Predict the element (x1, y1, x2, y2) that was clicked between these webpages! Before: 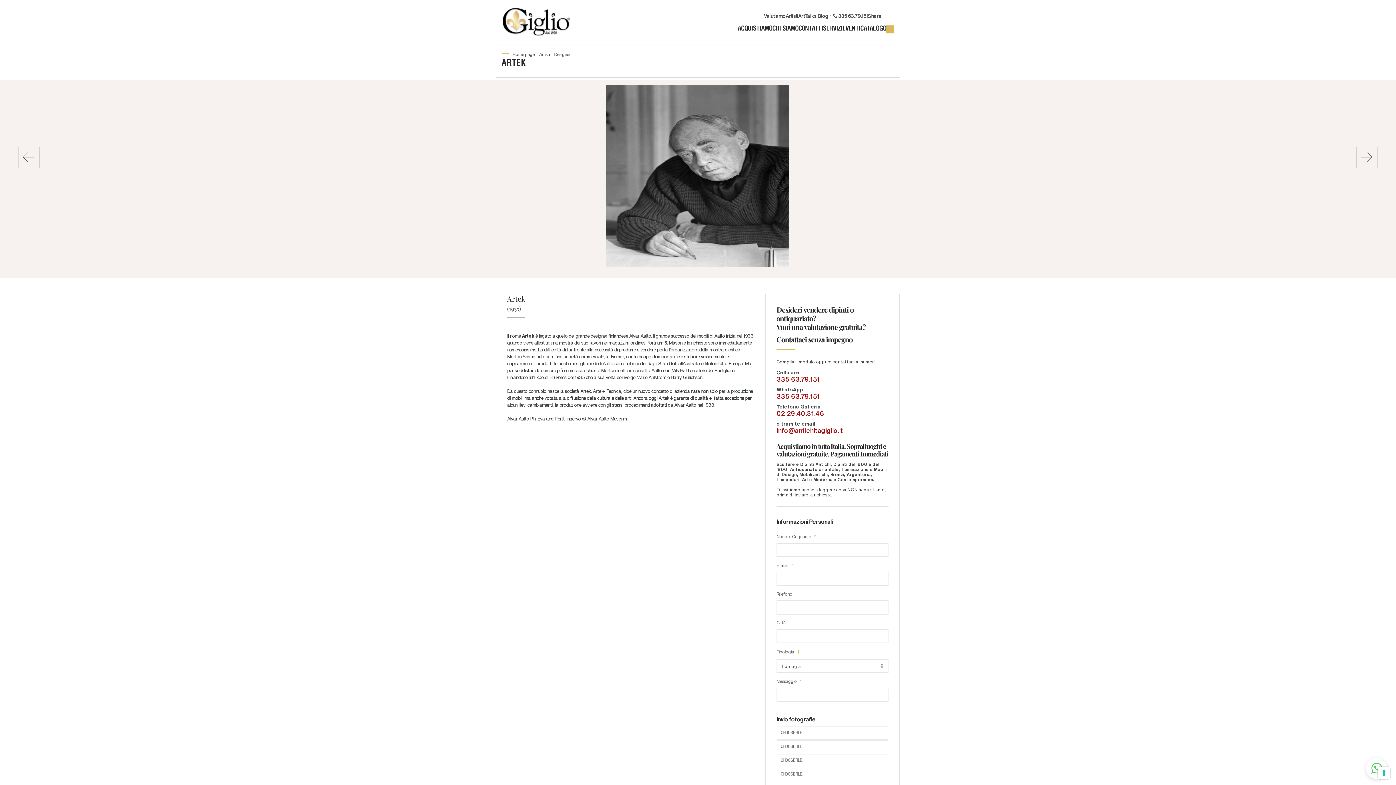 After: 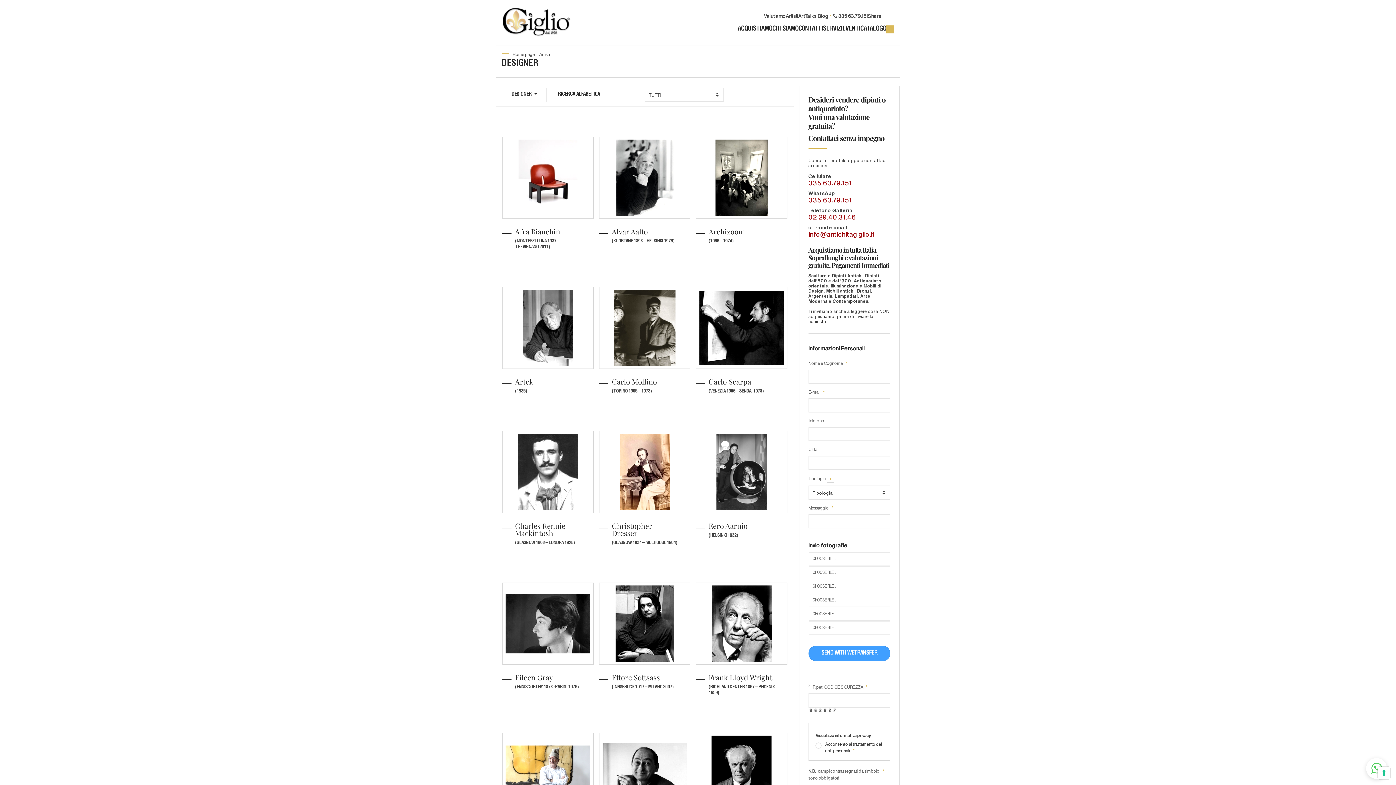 Action: bbox: (554, 51, 570, 56) label: Designer